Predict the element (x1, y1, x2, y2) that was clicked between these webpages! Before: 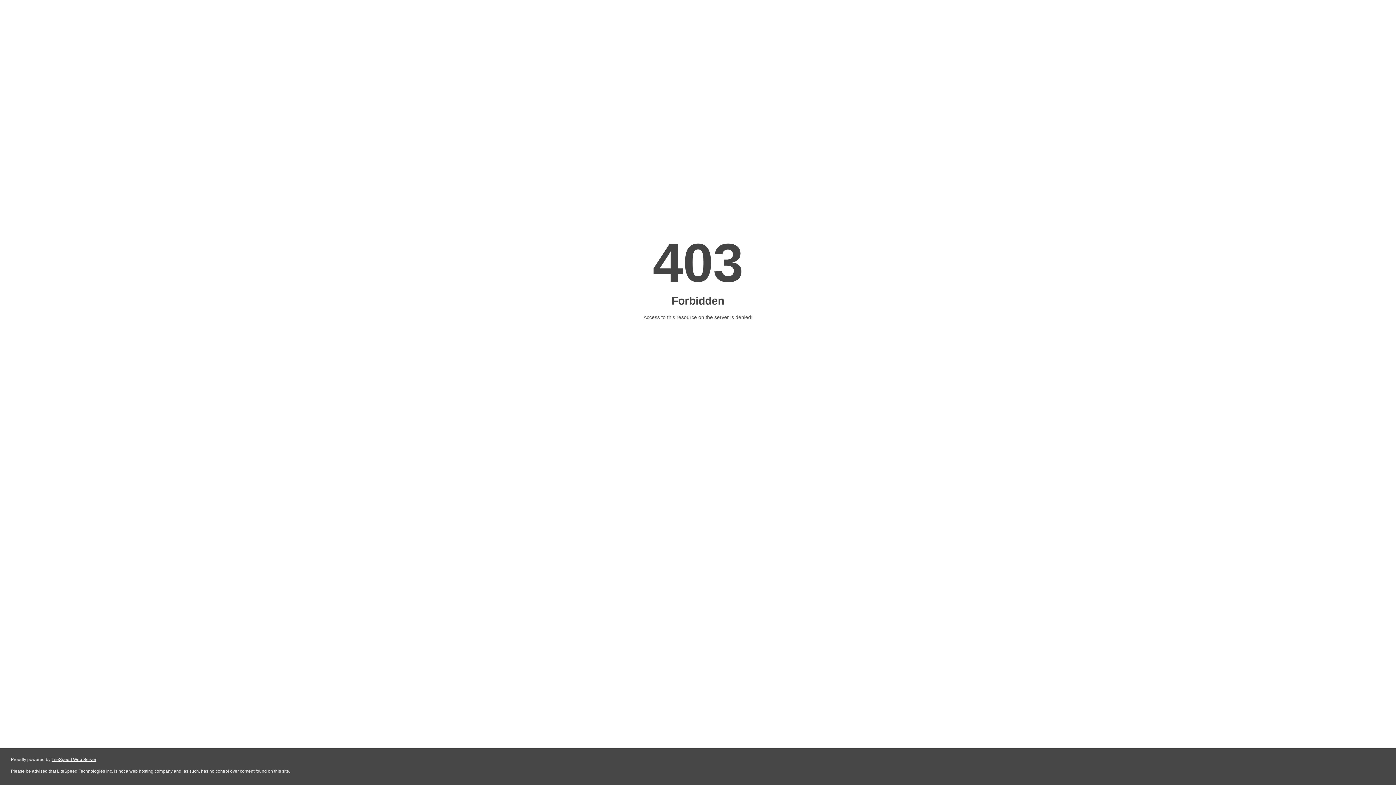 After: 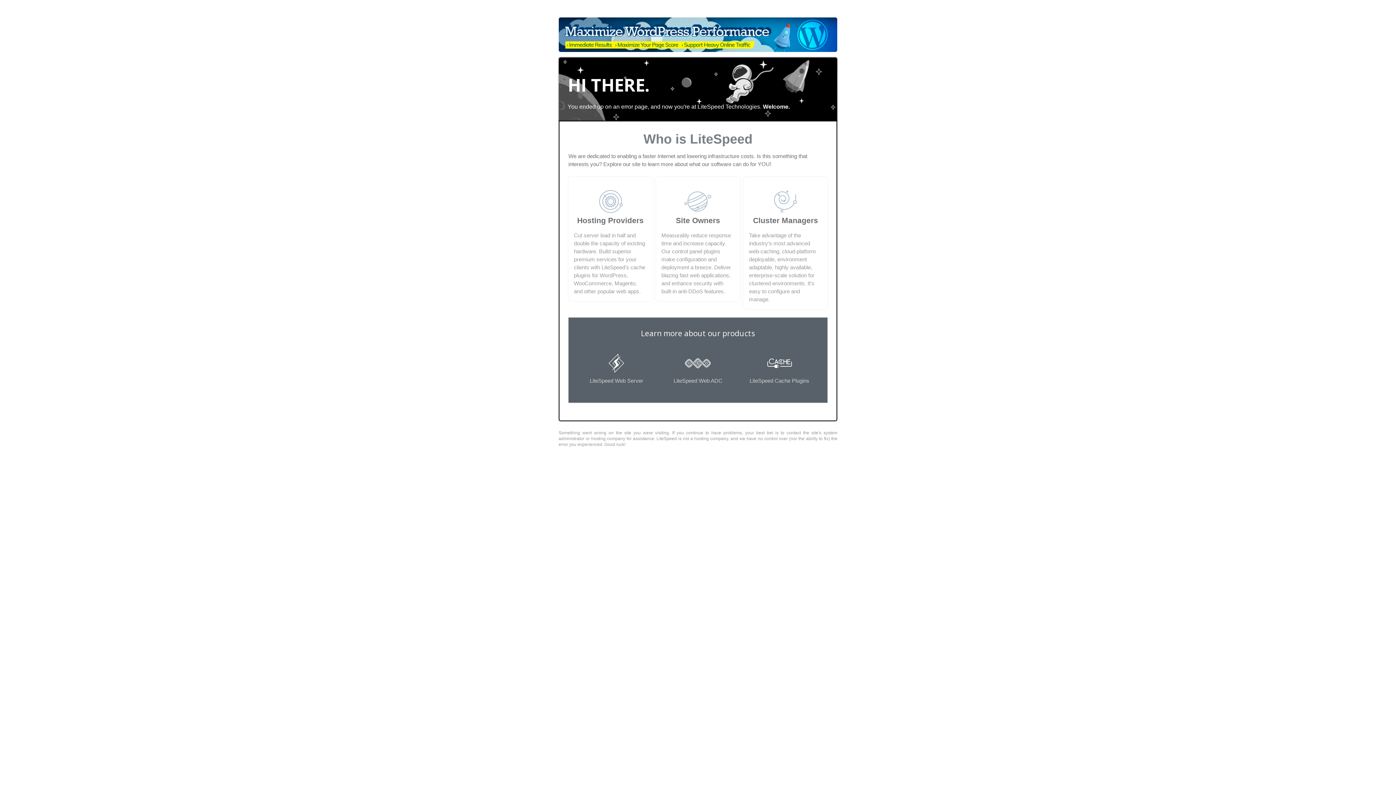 Action: label: LiteSpeed Web Server bbox: (51, 757, 96, 762)